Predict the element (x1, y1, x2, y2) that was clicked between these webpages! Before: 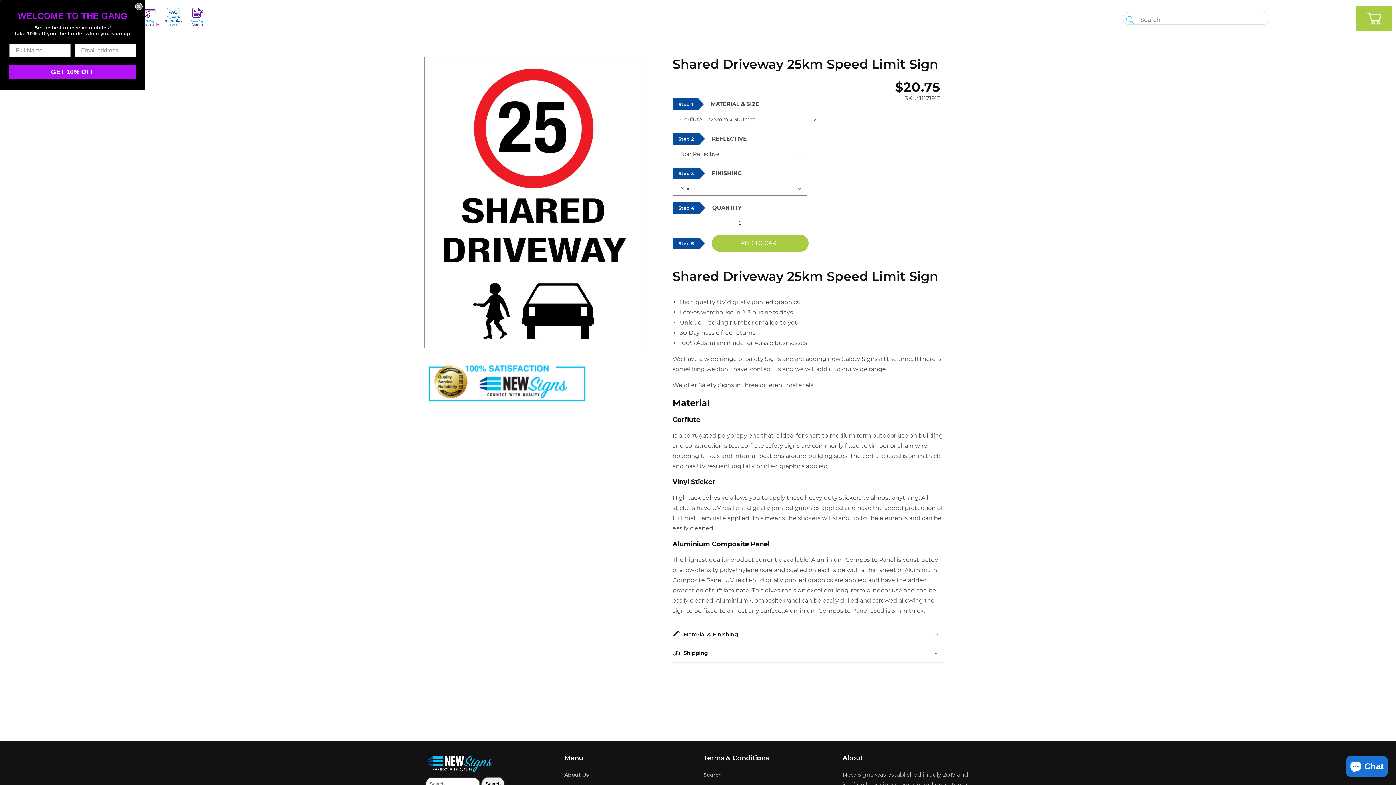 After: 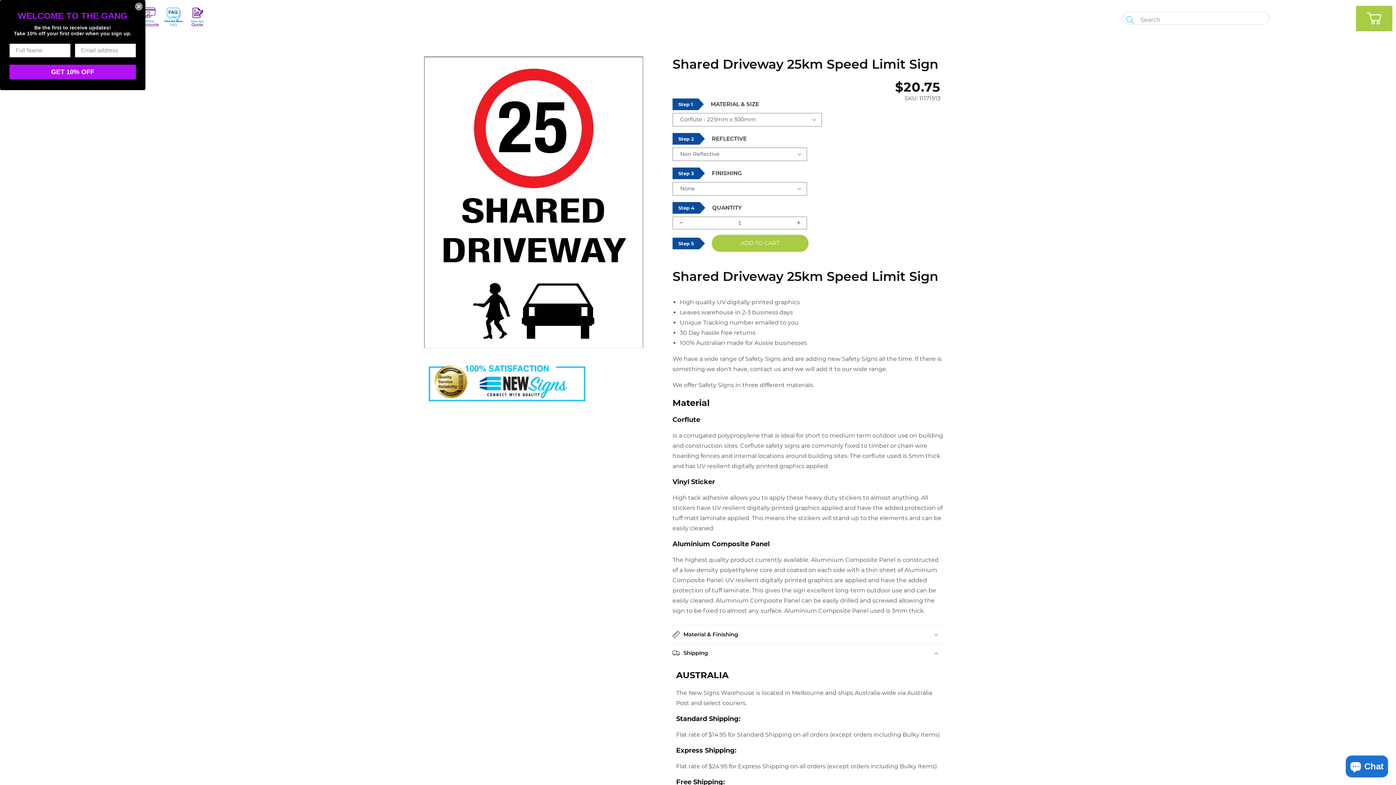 Action: label: Shipping bbox: (672, 644, 943, 662)